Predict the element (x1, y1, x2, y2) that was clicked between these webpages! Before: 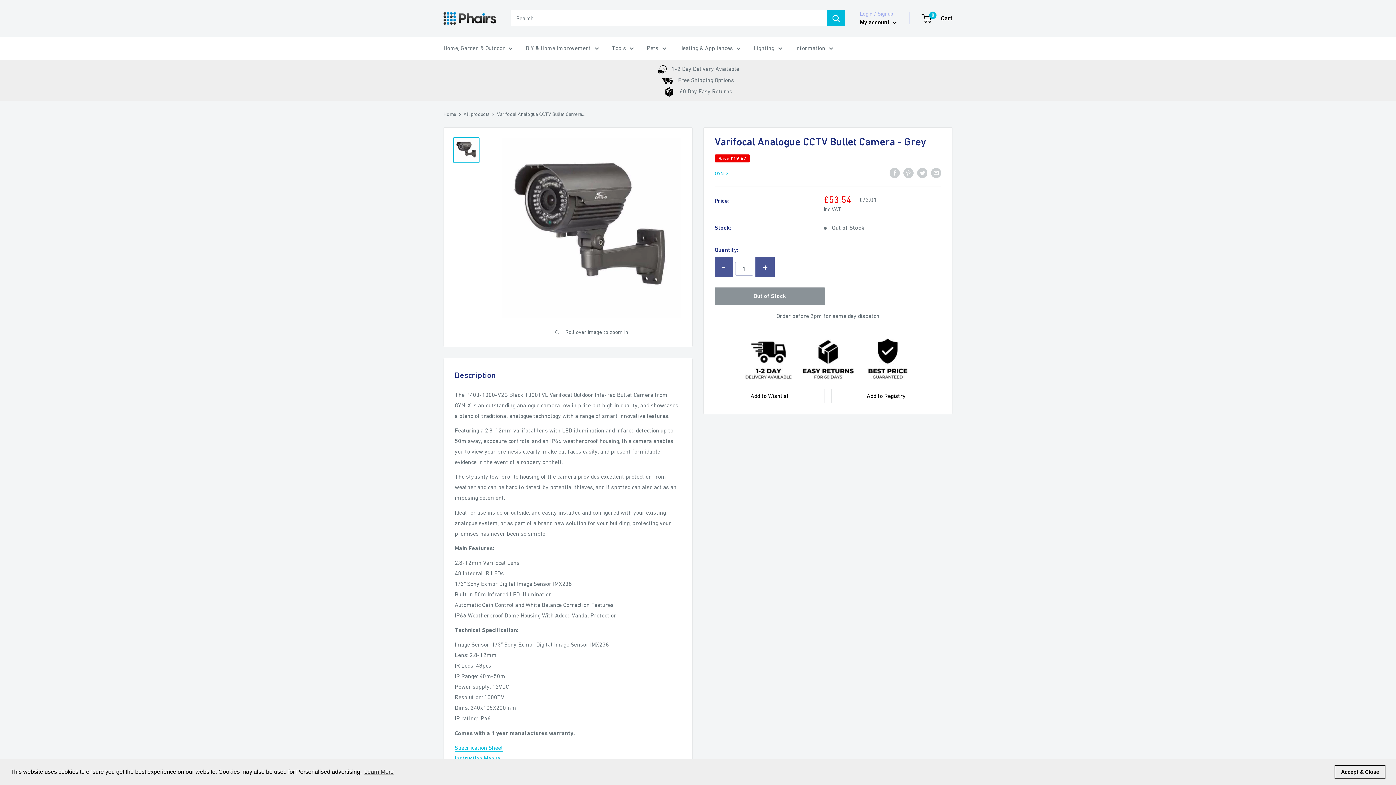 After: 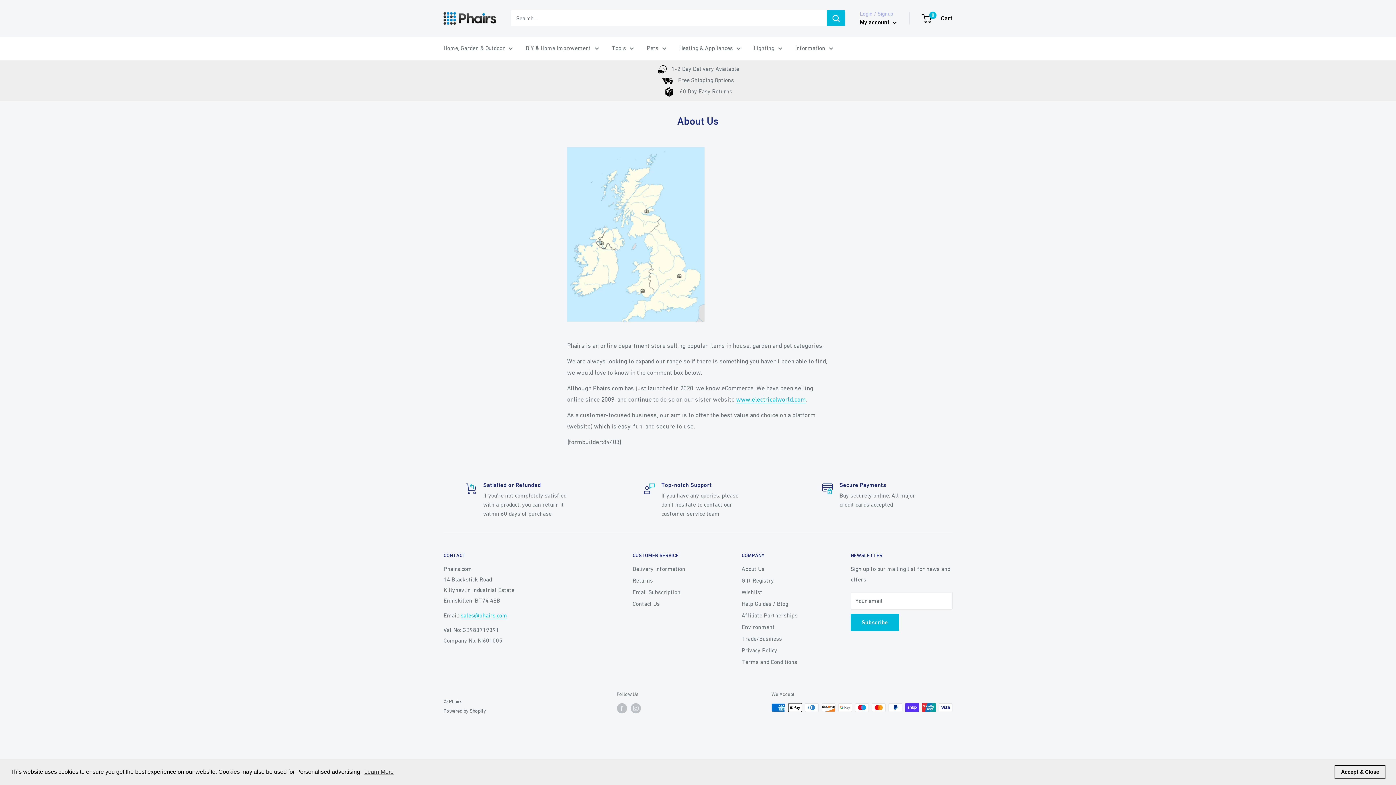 Action: label: Information bbox: (795, 42, 833, 53)